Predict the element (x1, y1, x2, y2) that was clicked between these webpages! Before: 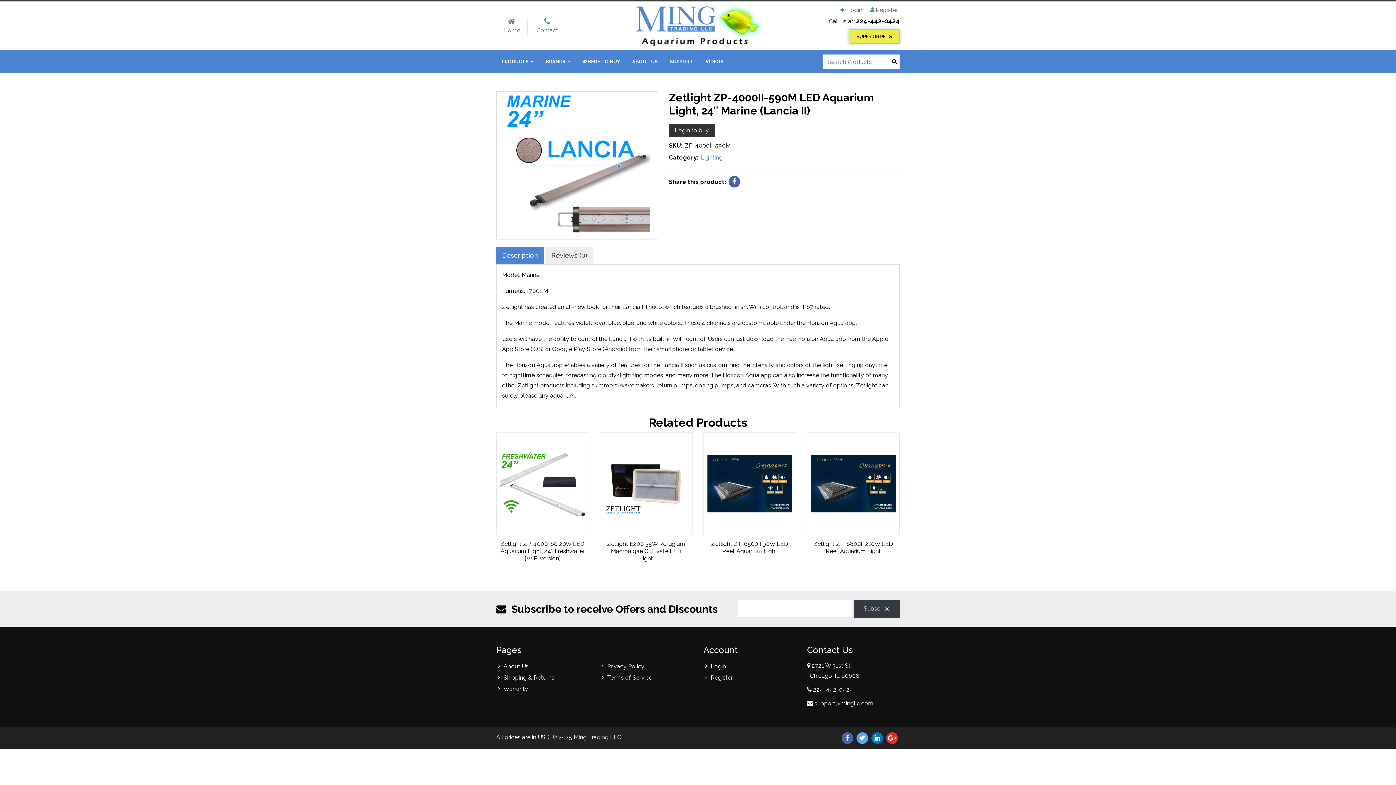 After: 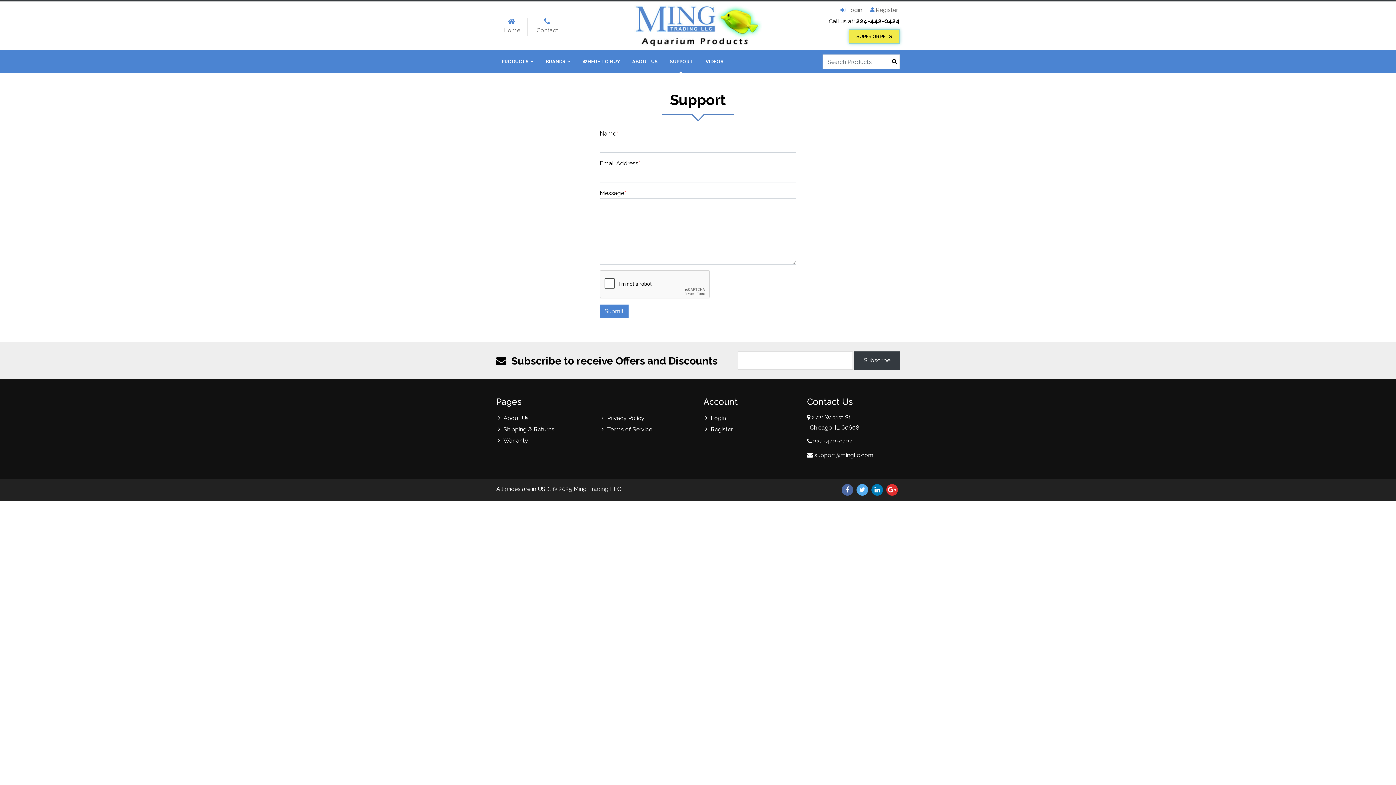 Action: bbox: (664, 50, 698, 73) label: SUPPORT